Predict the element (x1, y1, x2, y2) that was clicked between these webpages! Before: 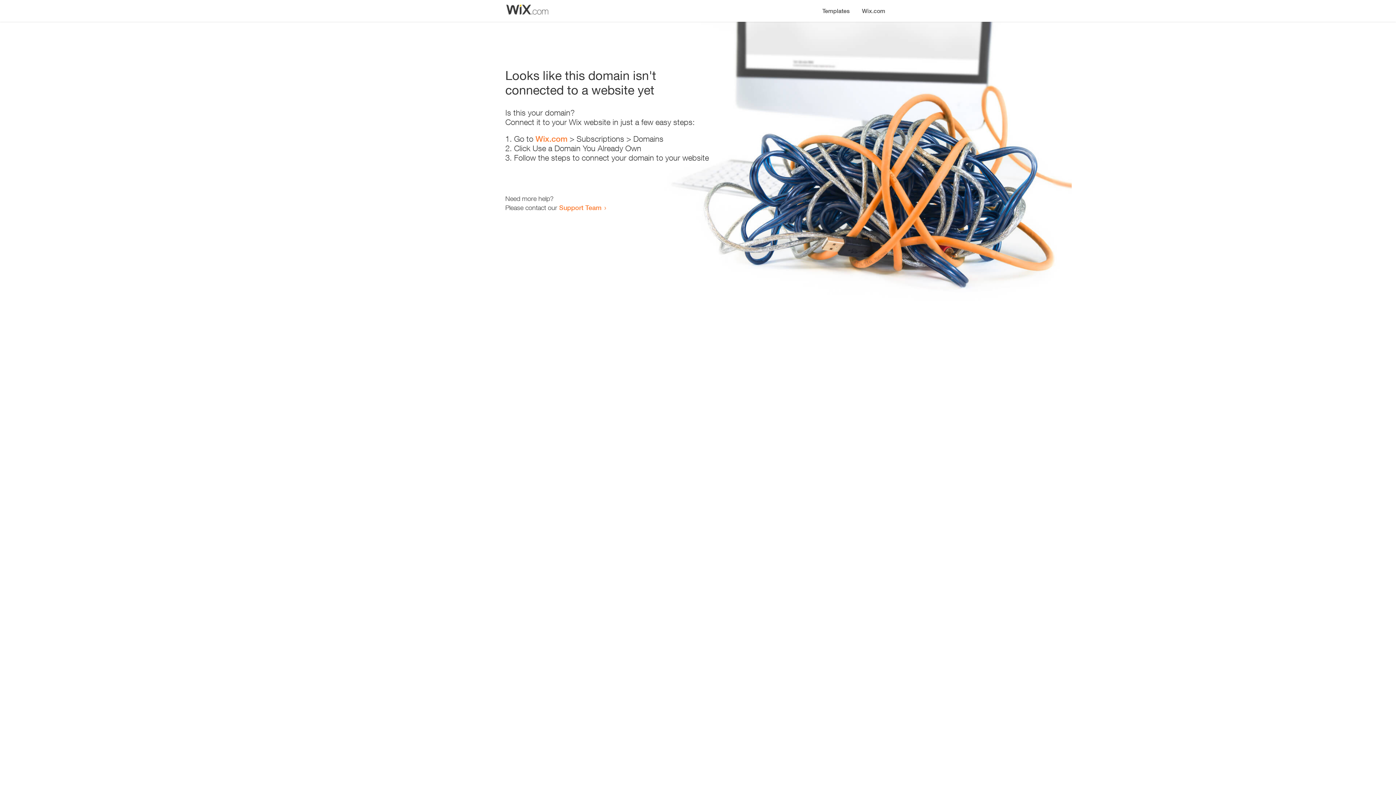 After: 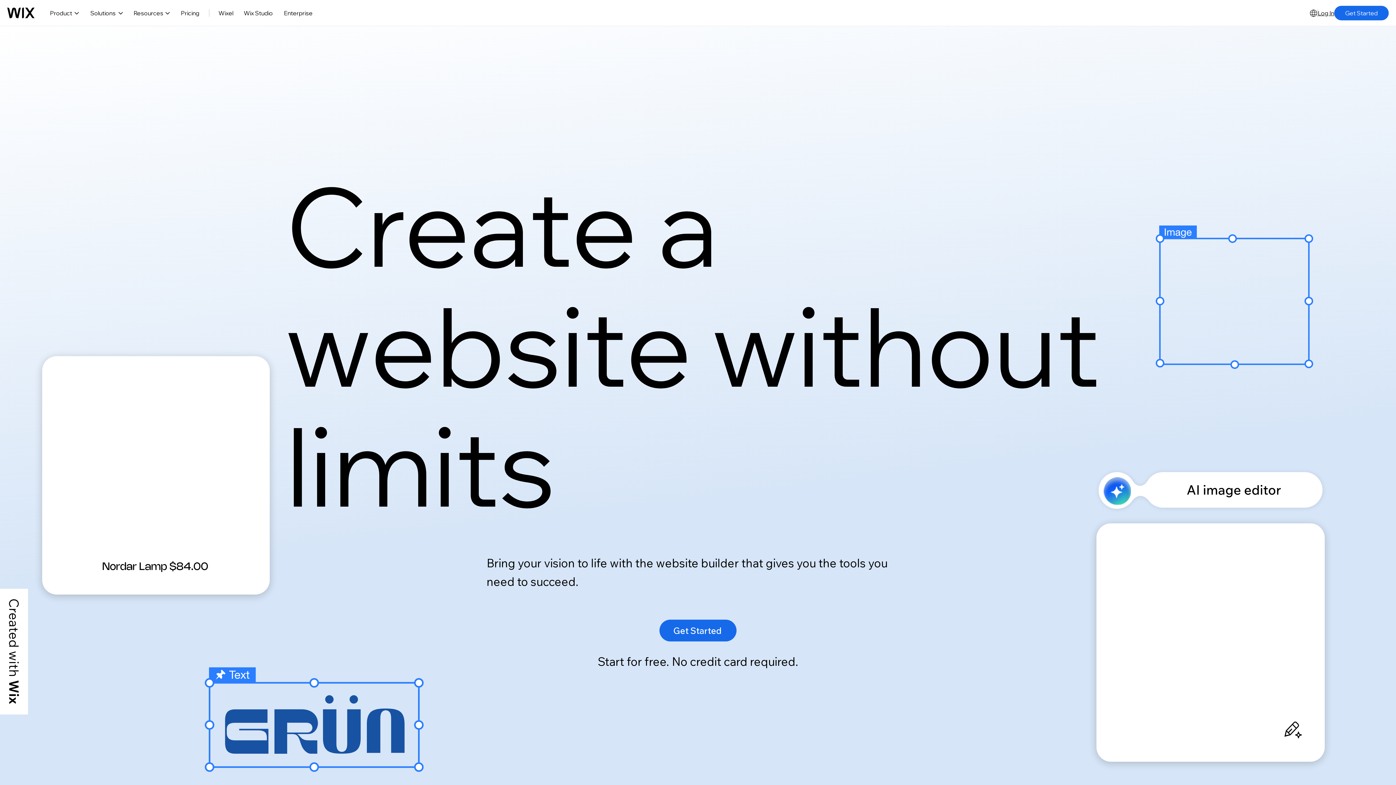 Action: label: Wix.com bbox: (535, 134, 567, 143)